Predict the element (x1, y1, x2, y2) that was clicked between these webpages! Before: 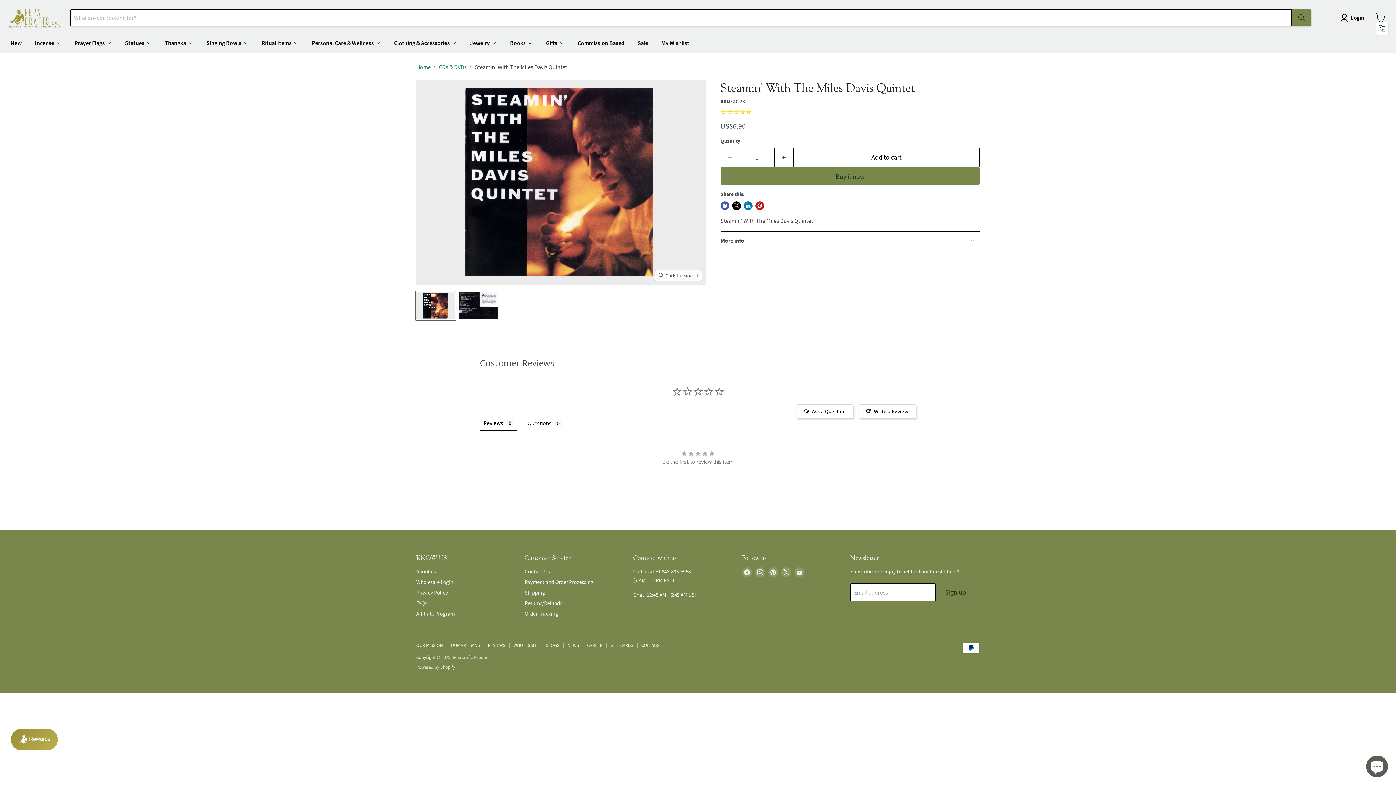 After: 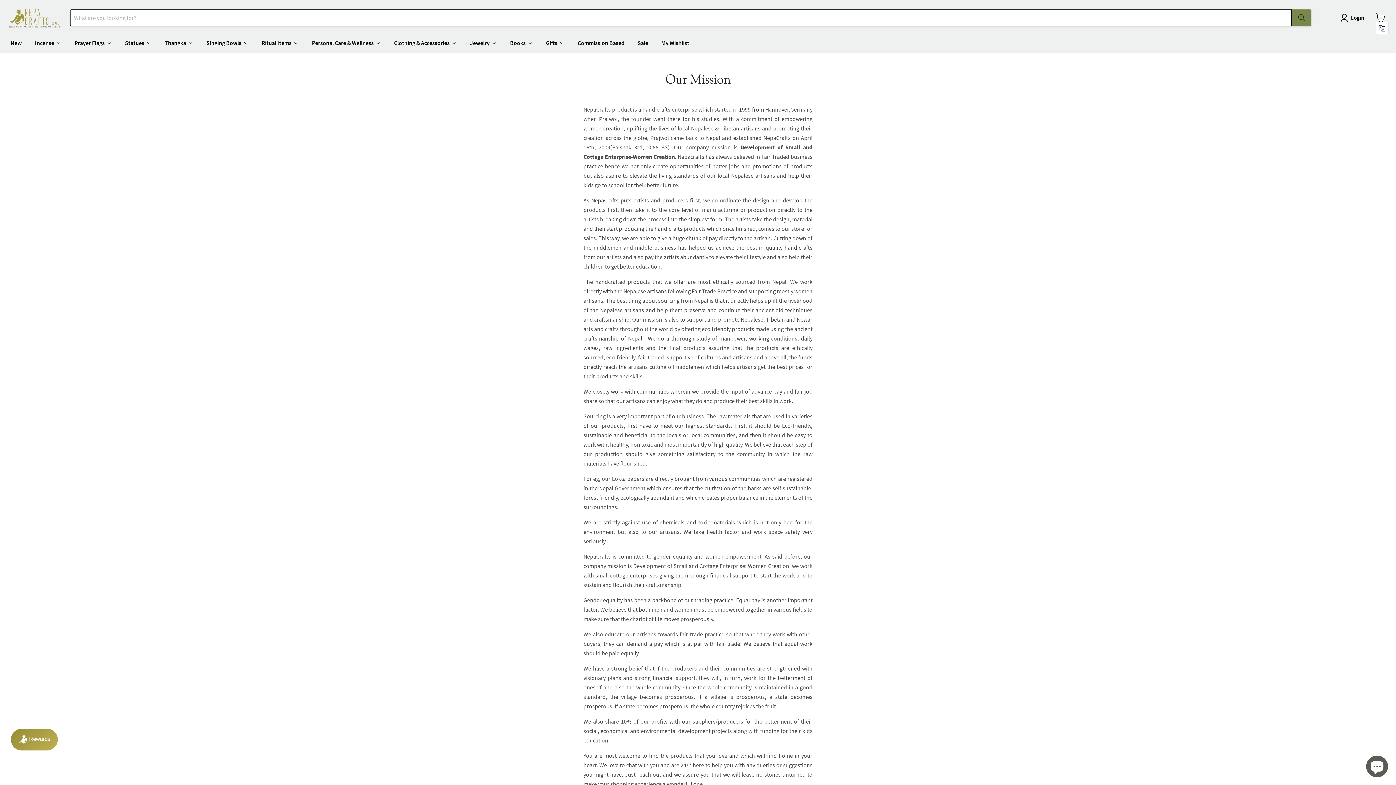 Action: bbox: (416, 484, 442, 490) label: OUR MISSION